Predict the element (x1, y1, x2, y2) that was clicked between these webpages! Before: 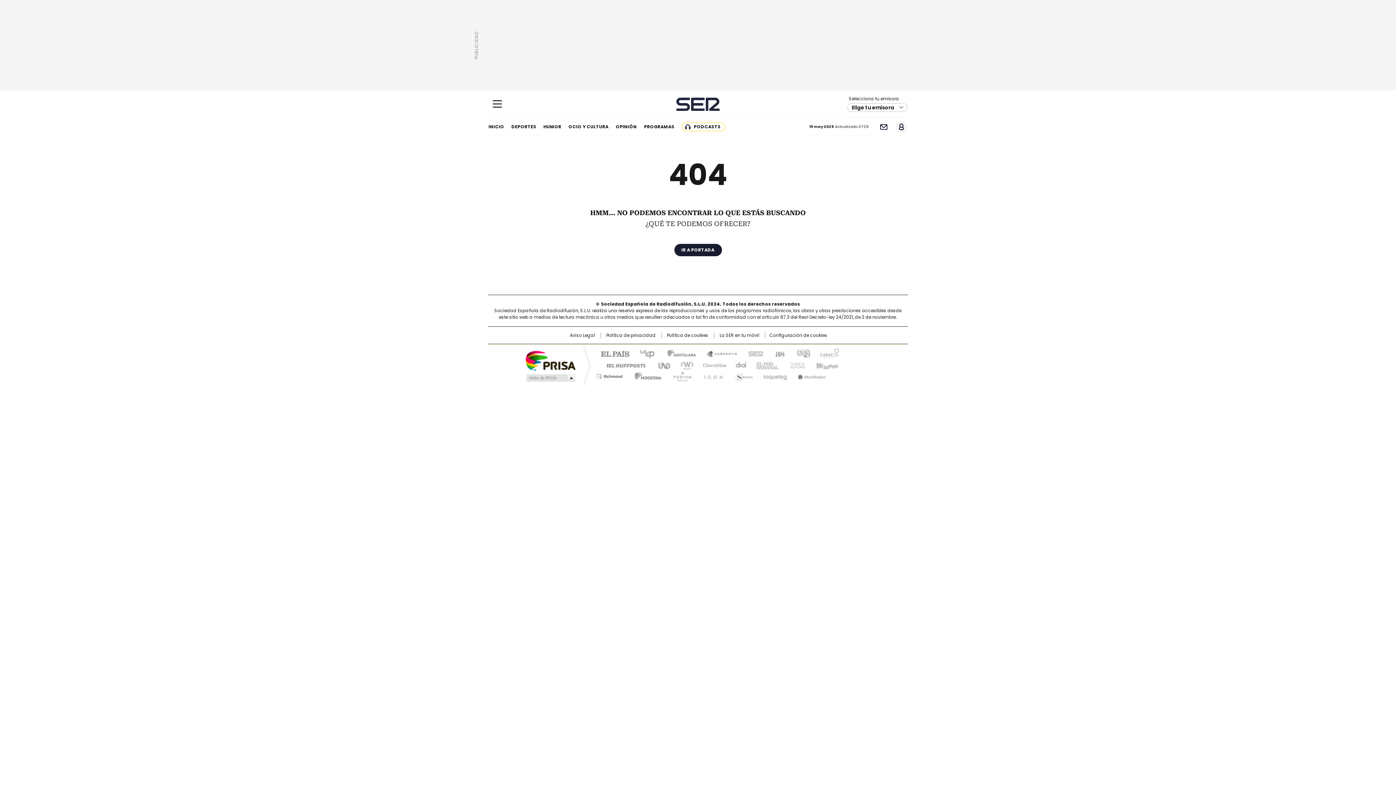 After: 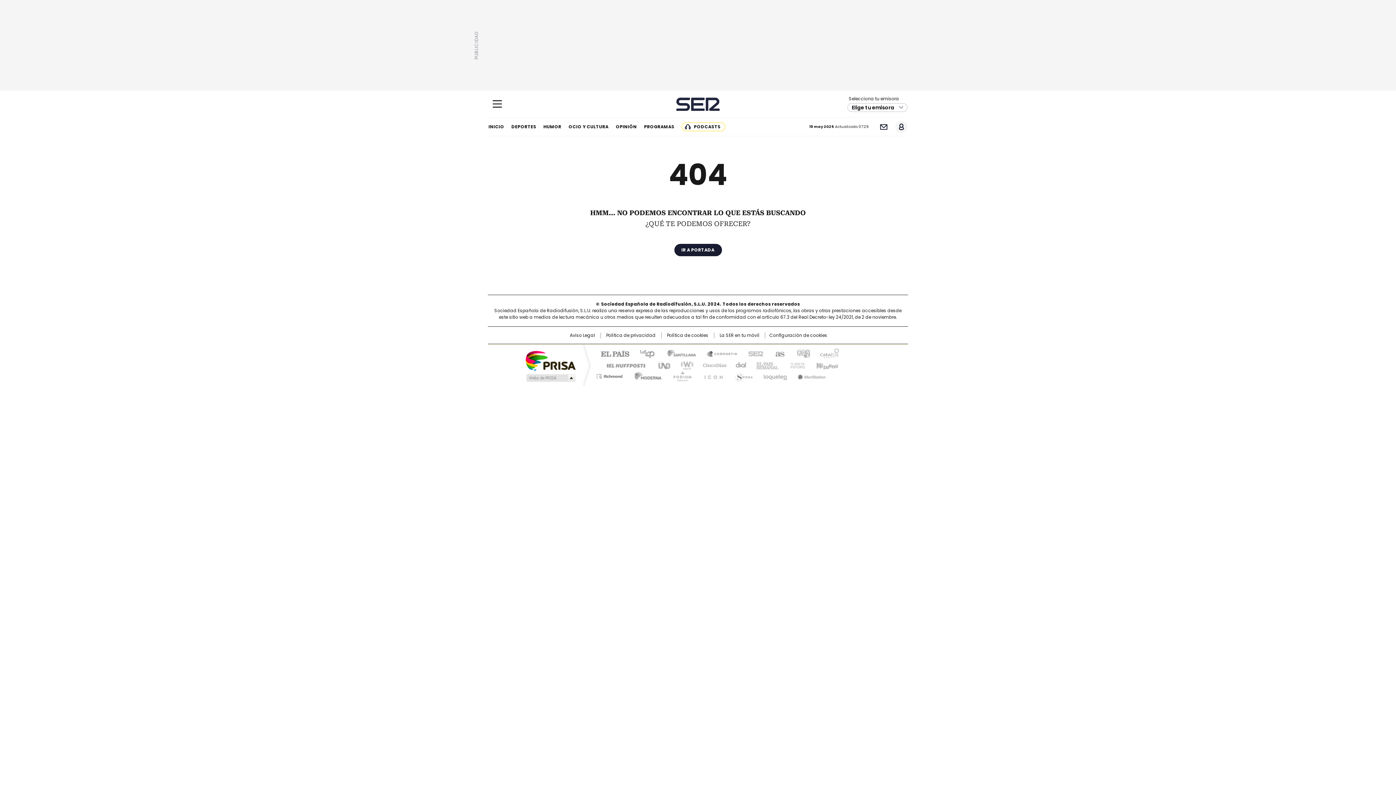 Action: bbox: (740, 348, 766, 358) label: Cadena SER